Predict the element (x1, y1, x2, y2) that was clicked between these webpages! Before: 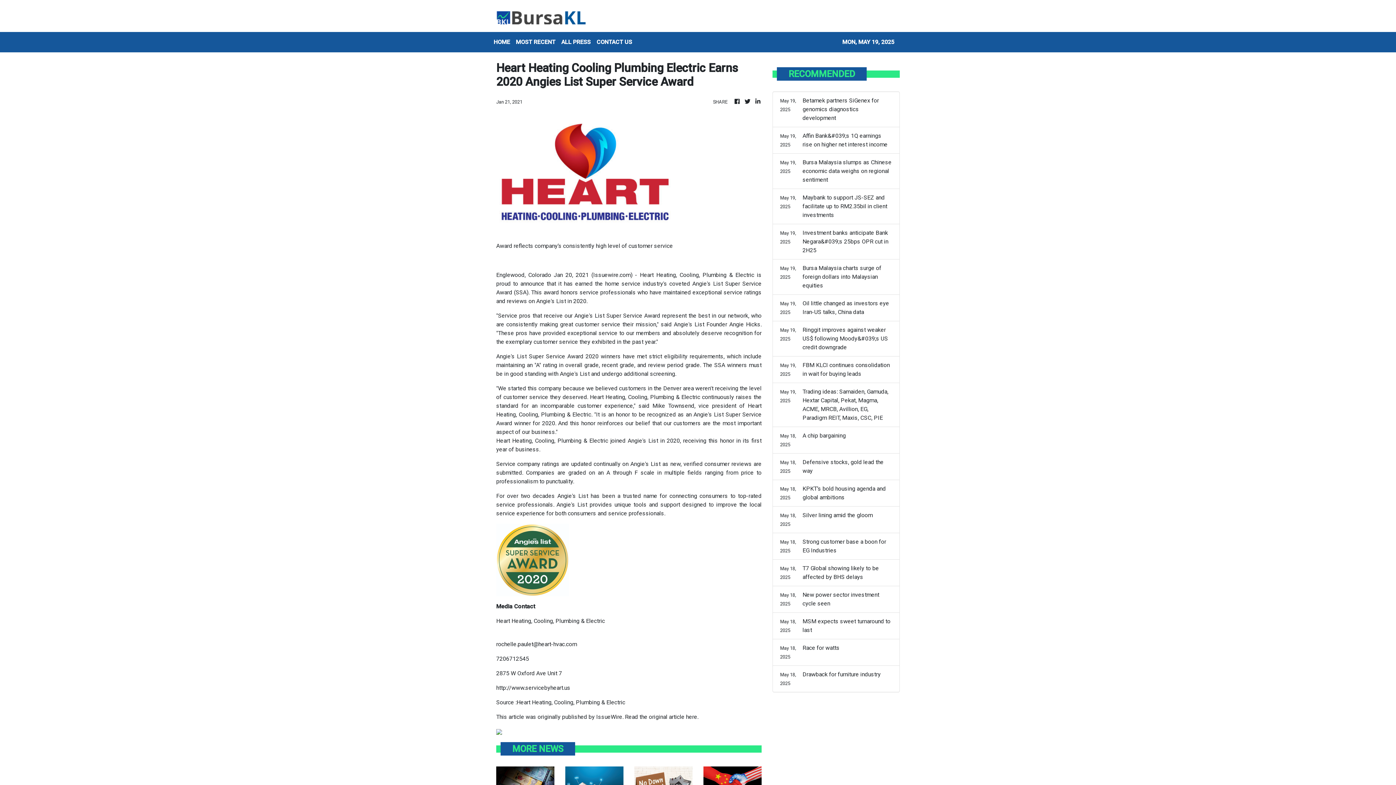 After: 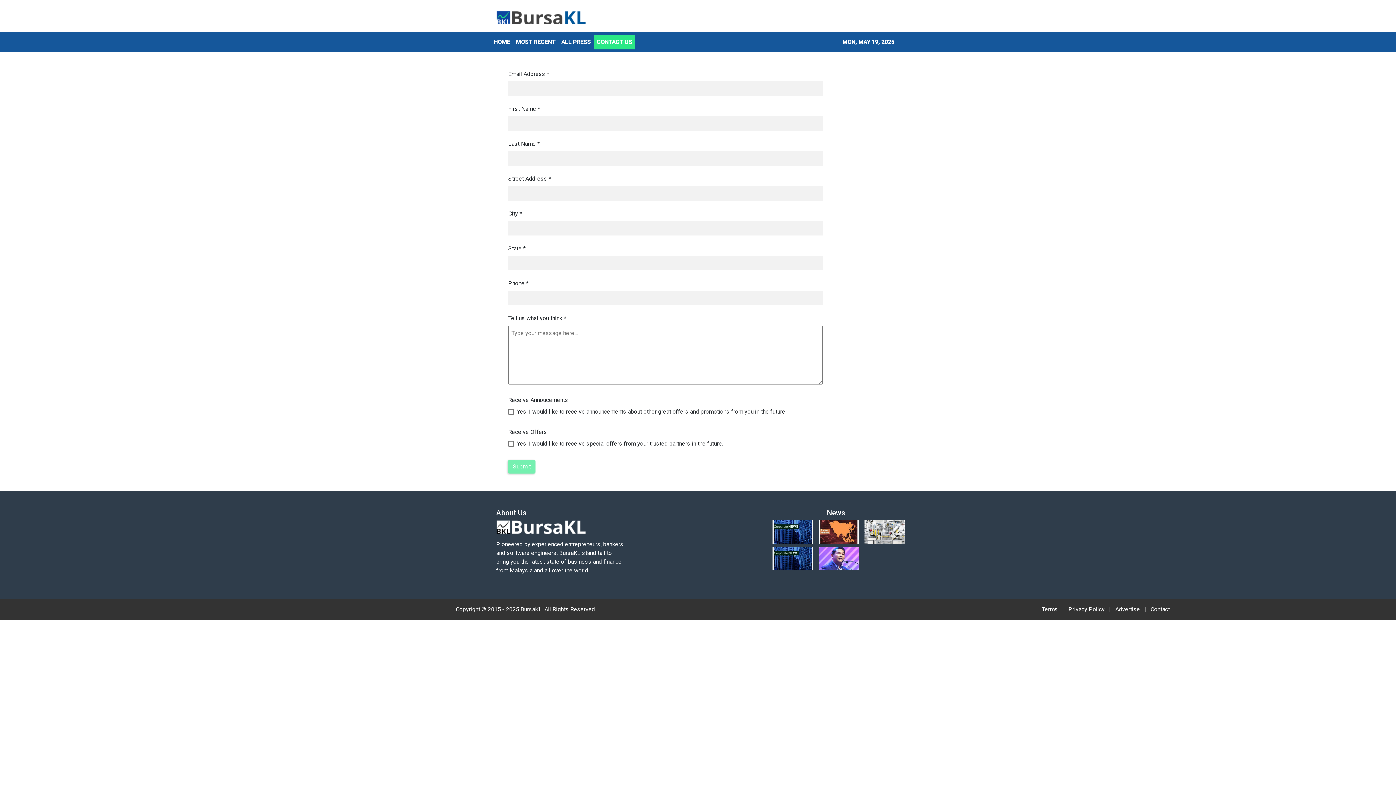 Action: label: CONTACT US bbox: (593, 34, 635, 49)